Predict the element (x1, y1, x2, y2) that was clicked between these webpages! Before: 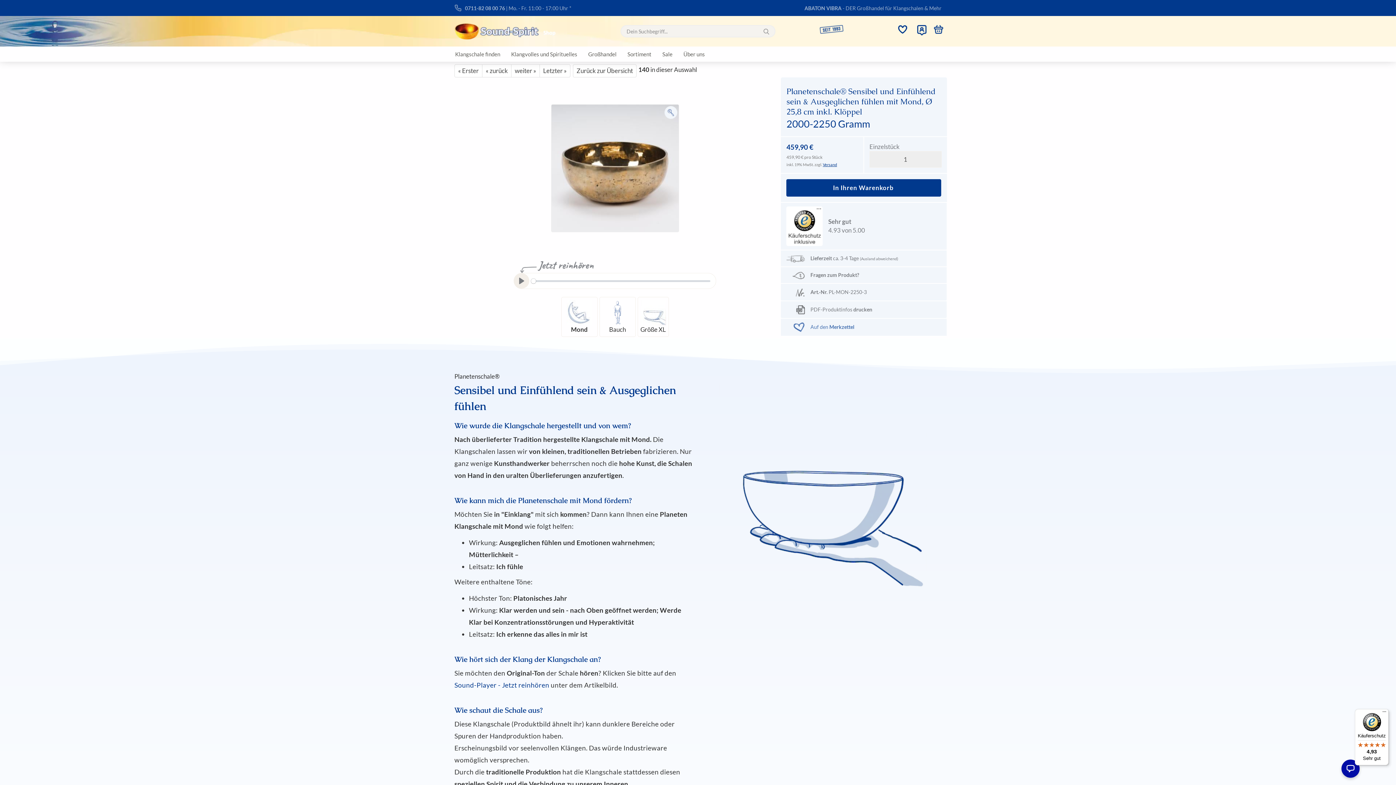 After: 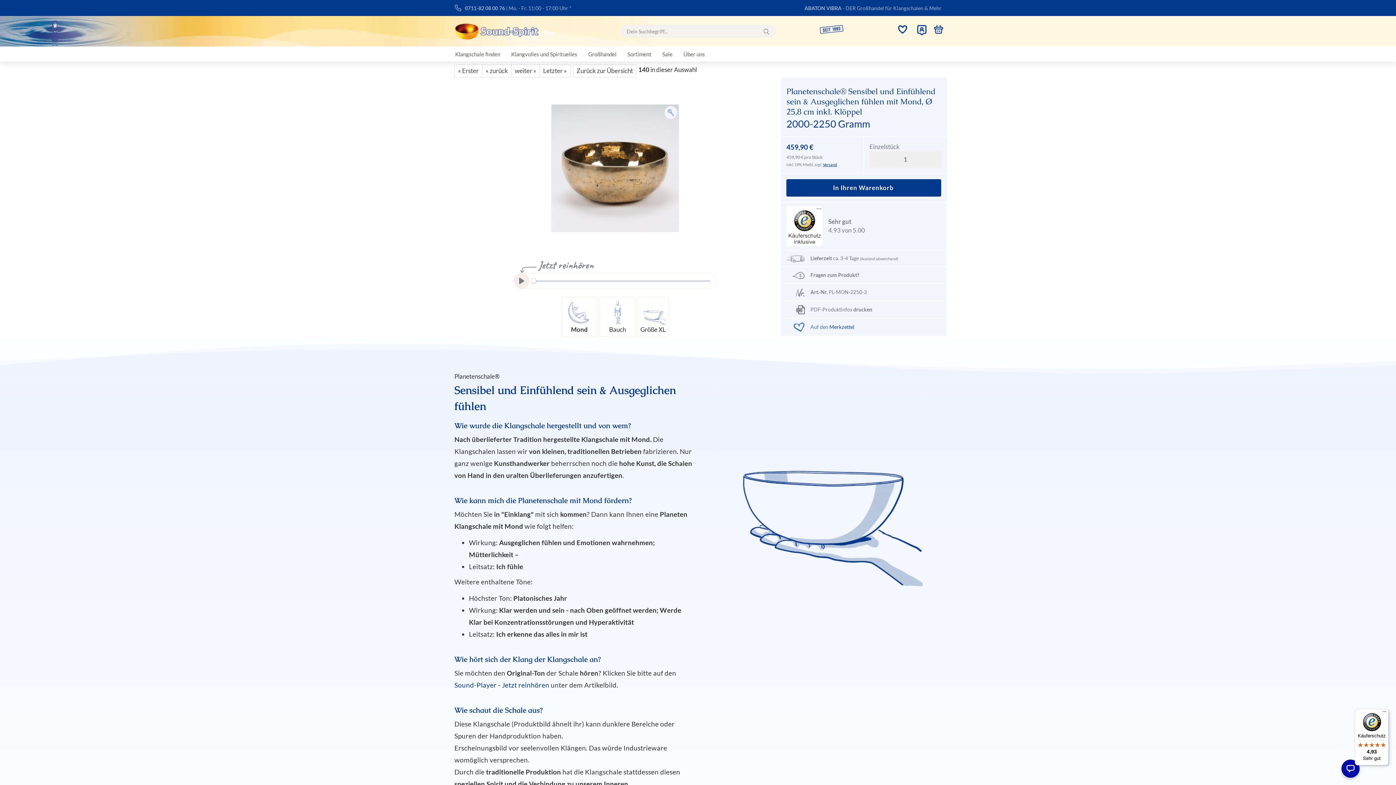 Action: bbox: (786, 221, 823, 229)